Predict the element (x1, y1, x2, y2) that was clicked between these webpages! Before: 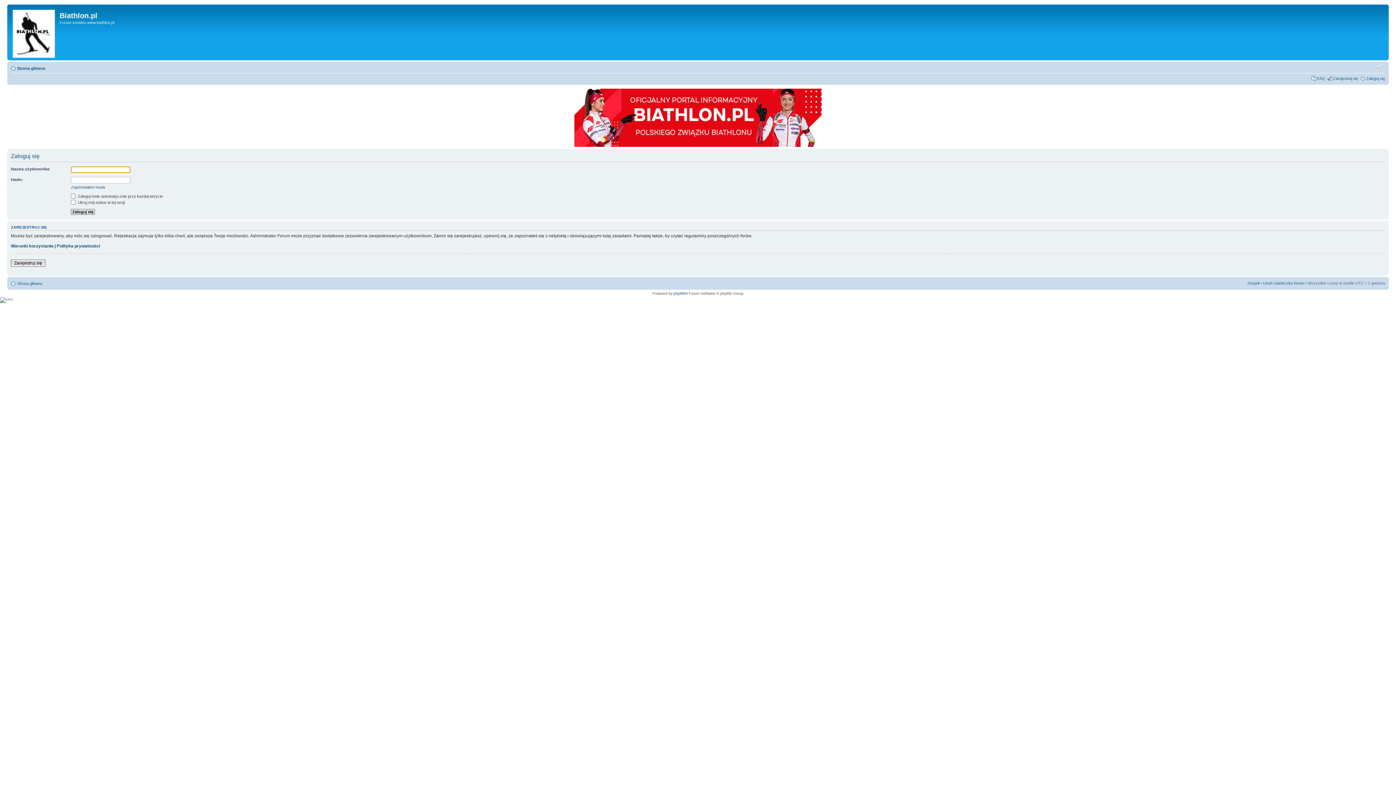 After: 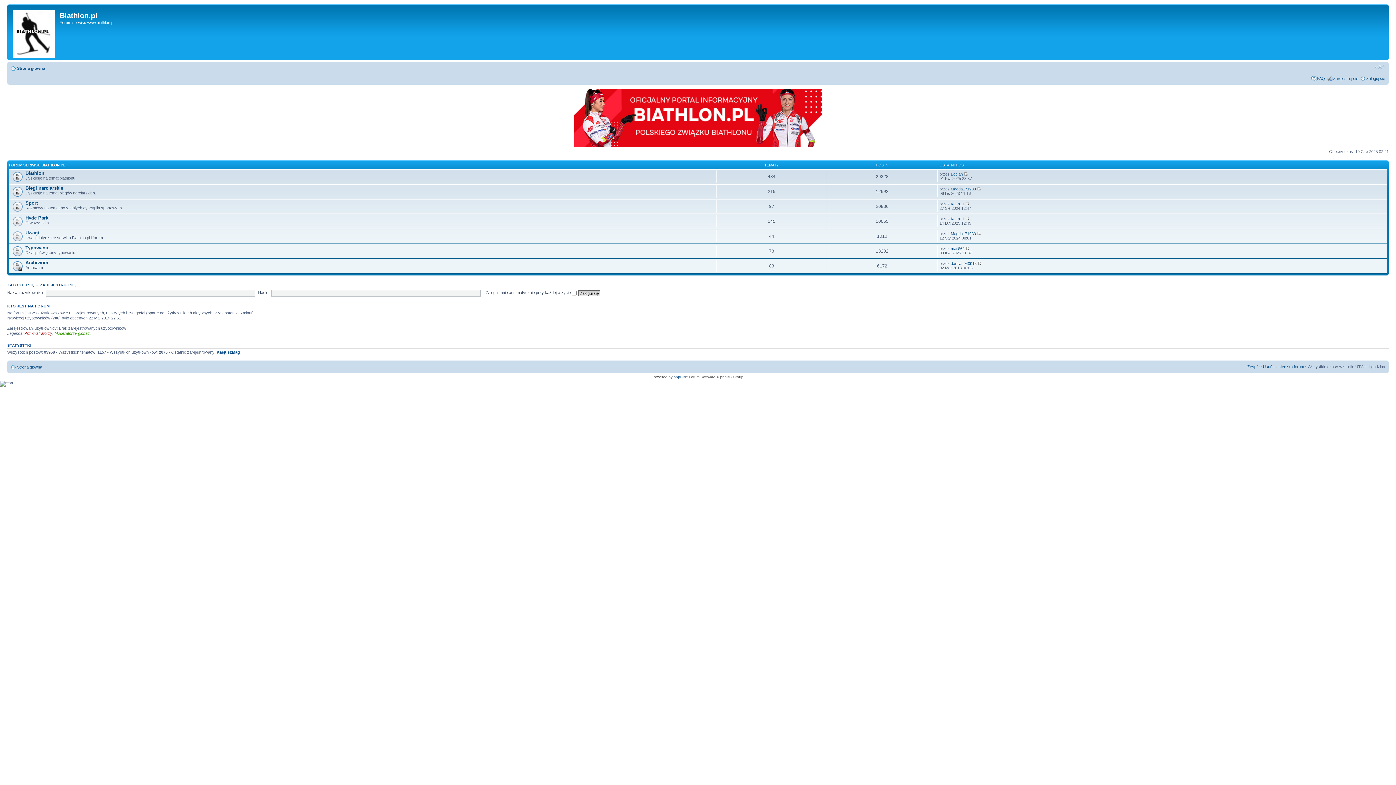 Action: bbox: (17, 281, 42, 285) label: Strona główna